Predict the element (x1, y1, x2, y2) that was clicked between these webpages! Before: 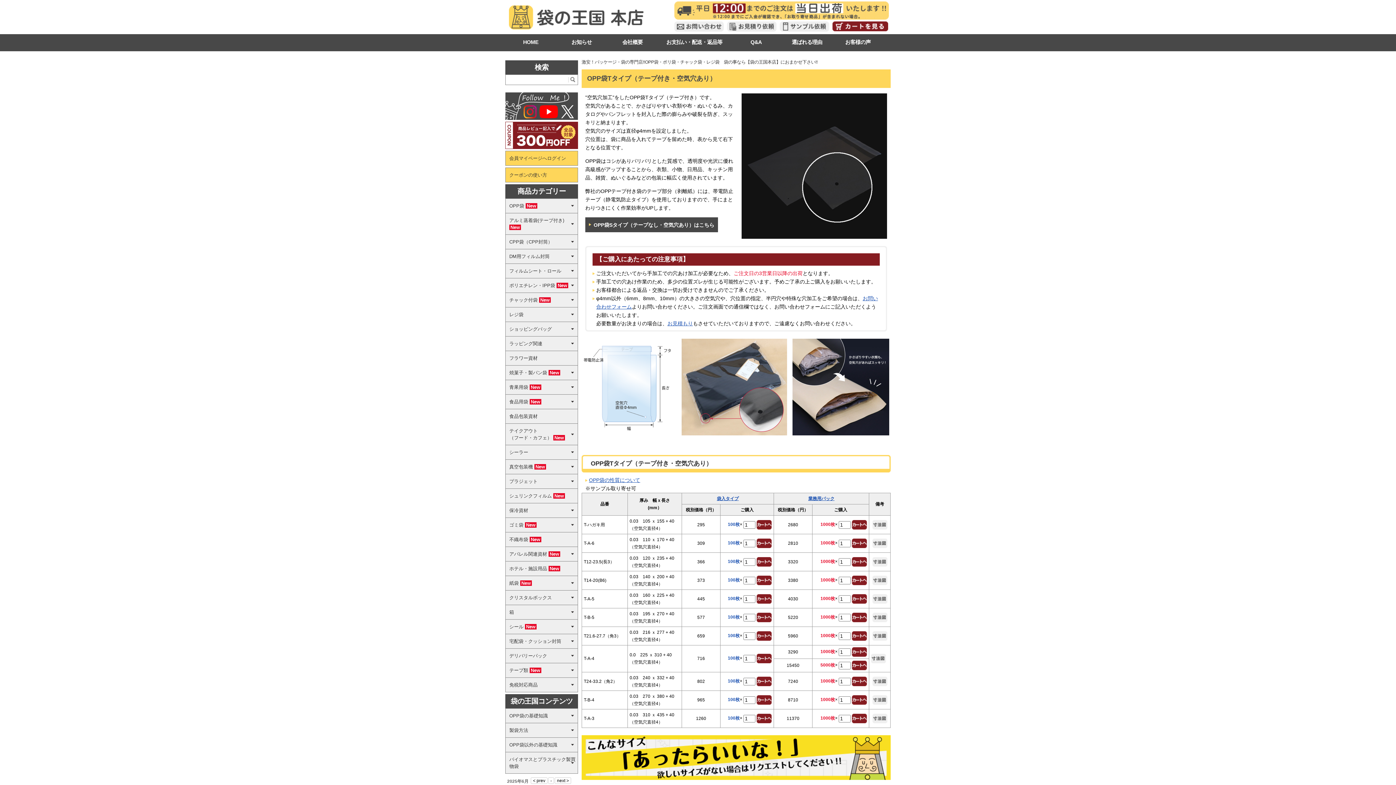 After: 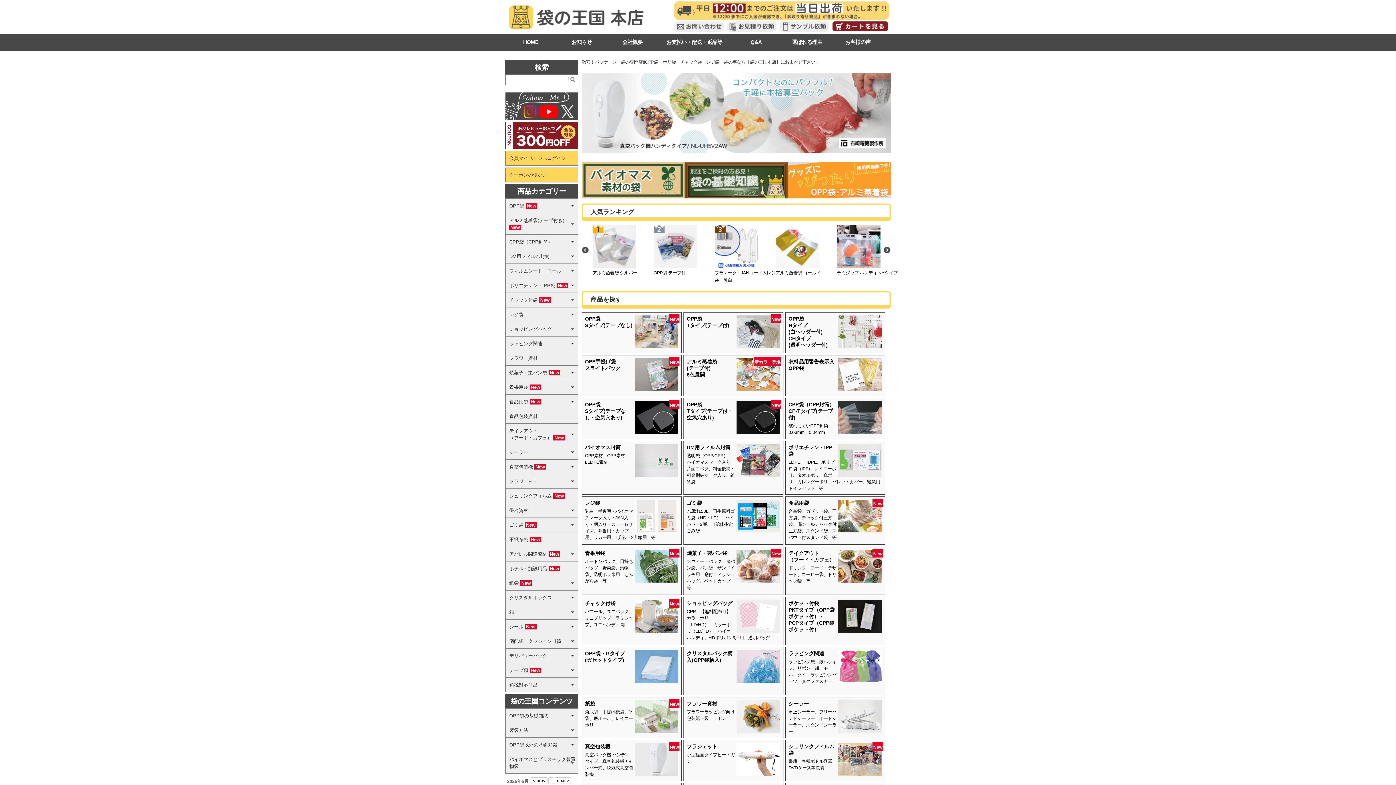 Action: bbox: (505, 34, 556, 50) label: HOME